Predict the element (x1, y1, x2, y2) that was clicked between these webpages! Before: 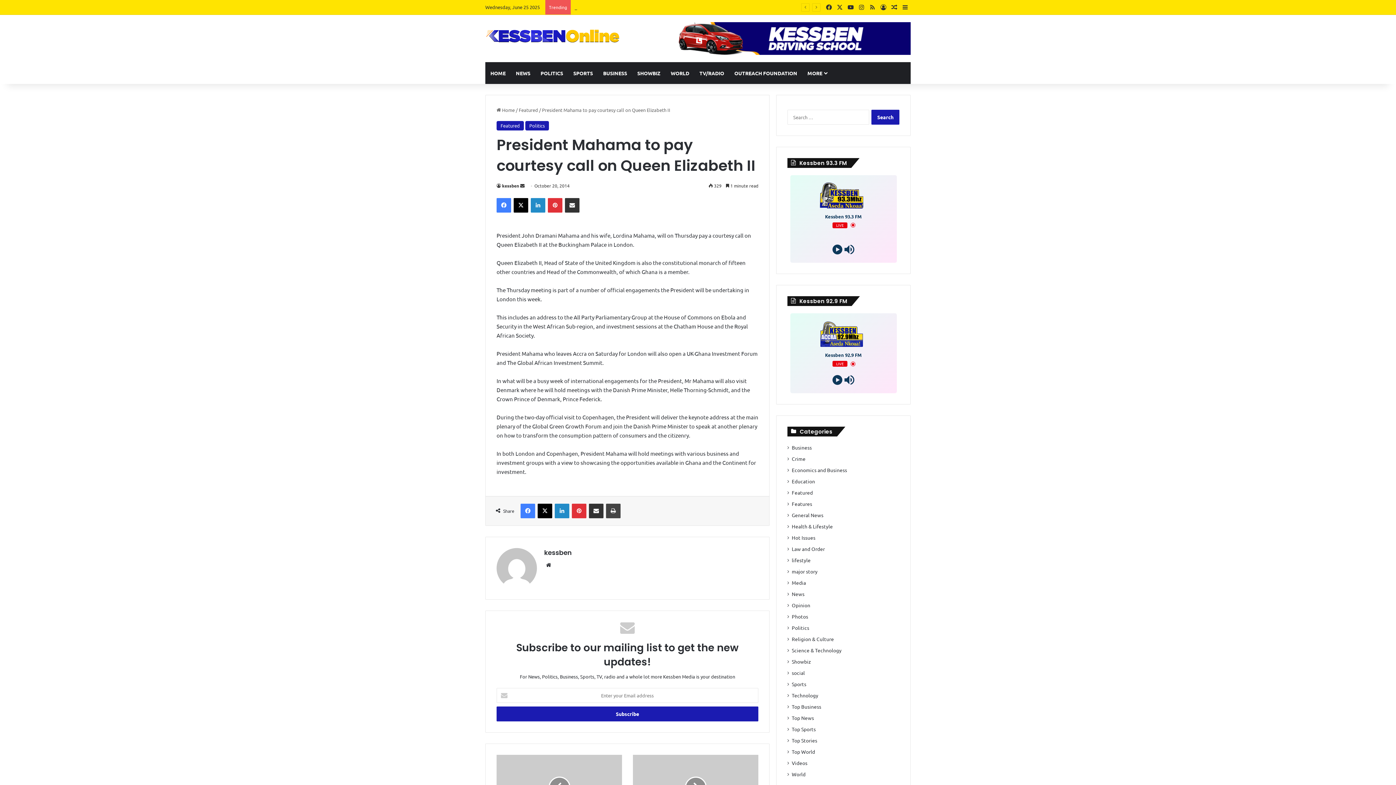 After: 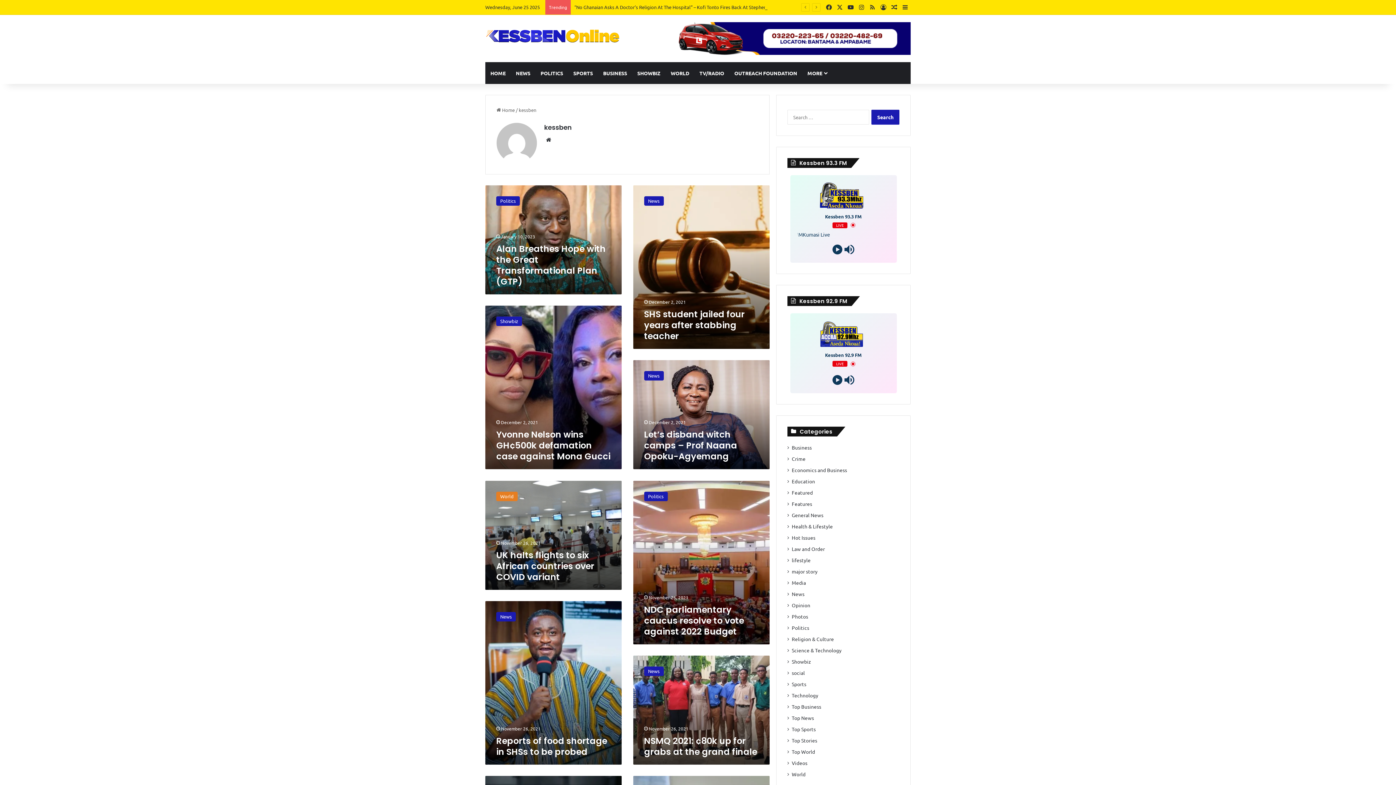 Action: bbox: (496, 583, 537, 589)